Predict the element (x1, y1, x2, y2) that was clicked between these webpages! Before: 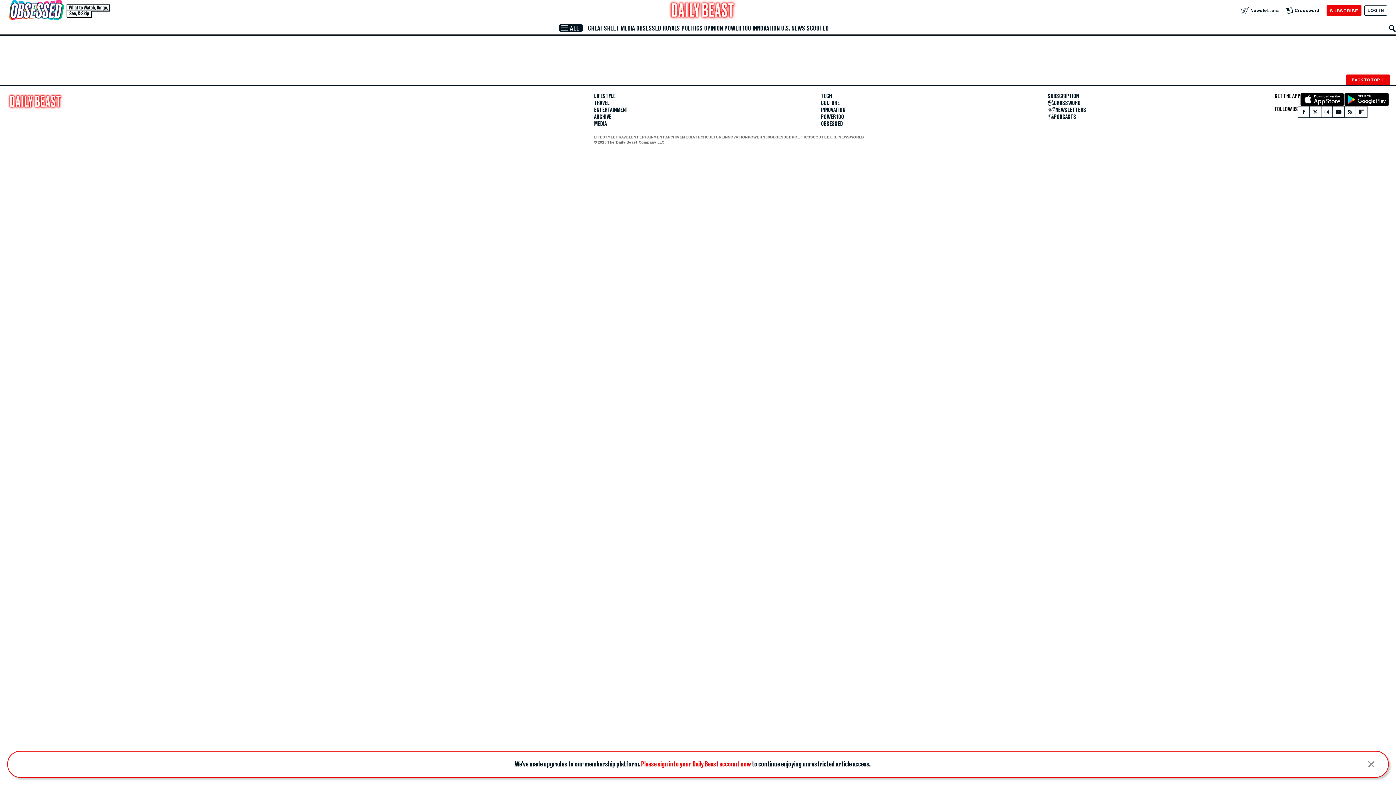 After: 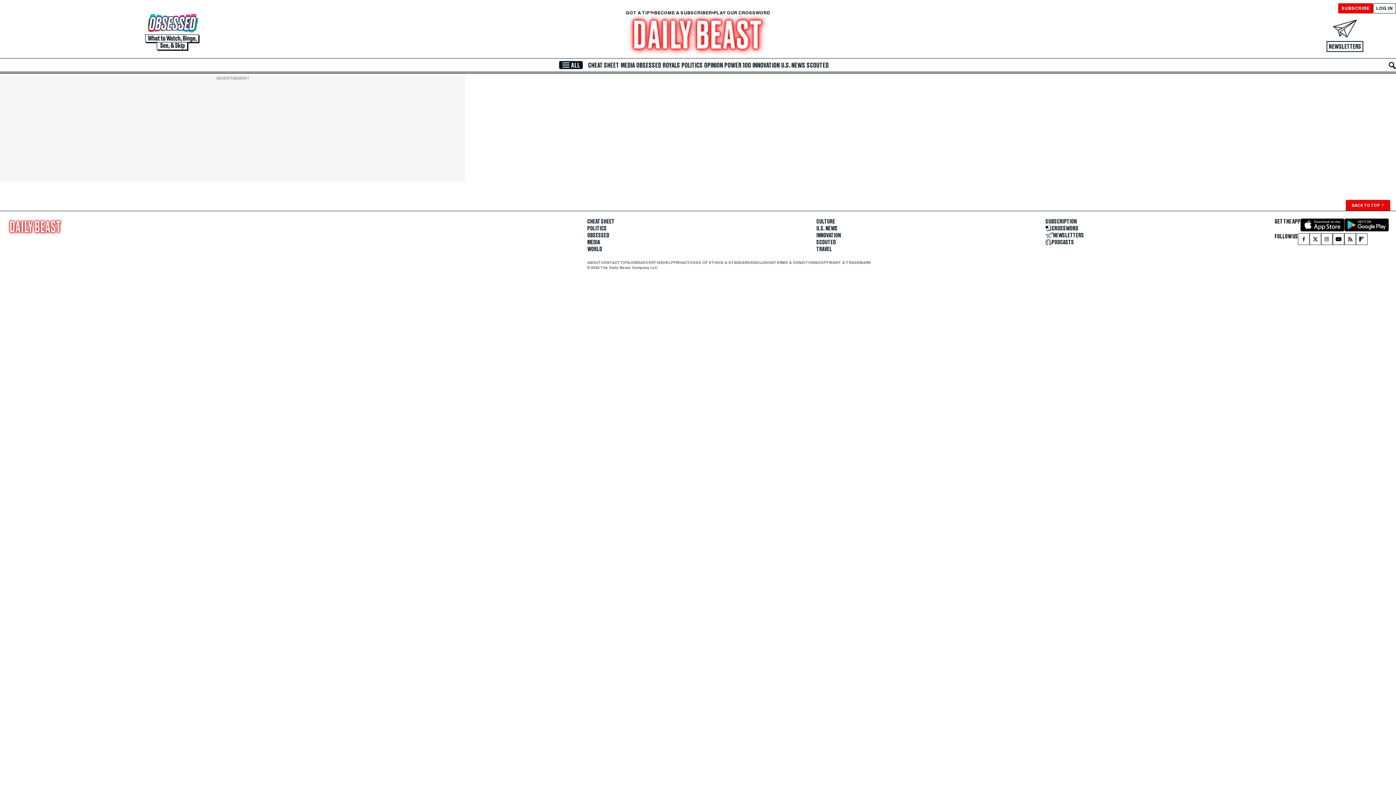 Action: bbox: (594, 100, 609, 106) label: TRAVEL